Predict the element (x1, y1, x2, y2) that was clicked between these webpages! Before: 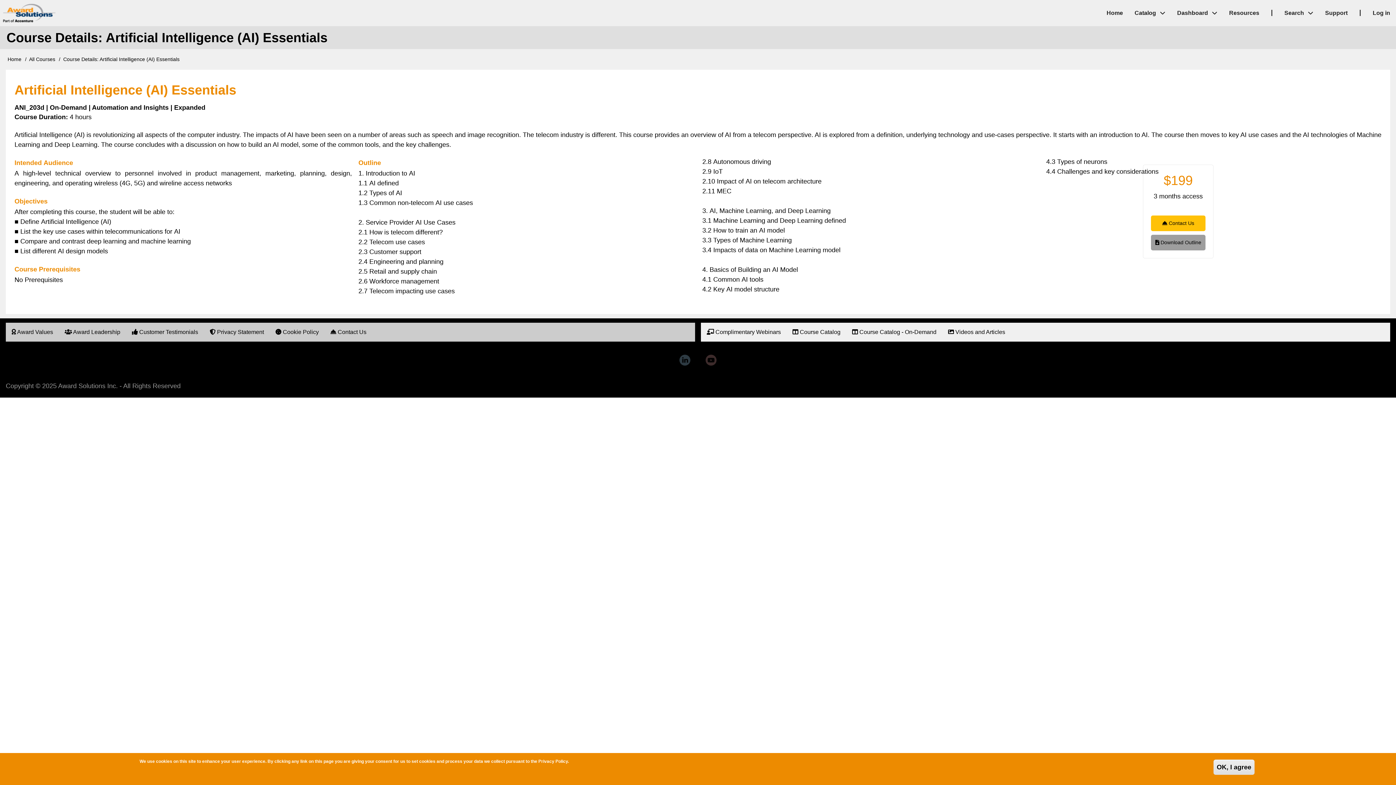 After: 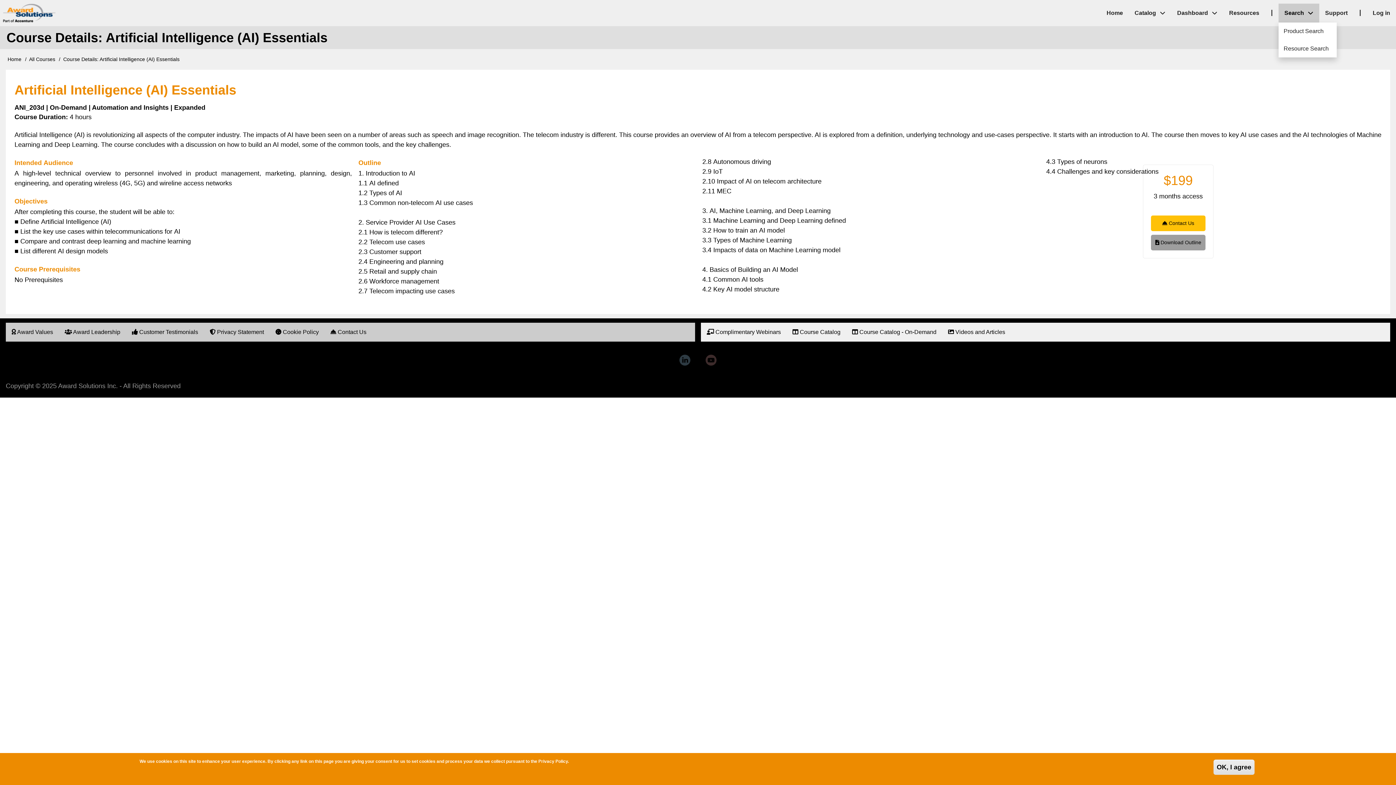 Action: bbox: (1278, 3, 1319, 22) label: Search